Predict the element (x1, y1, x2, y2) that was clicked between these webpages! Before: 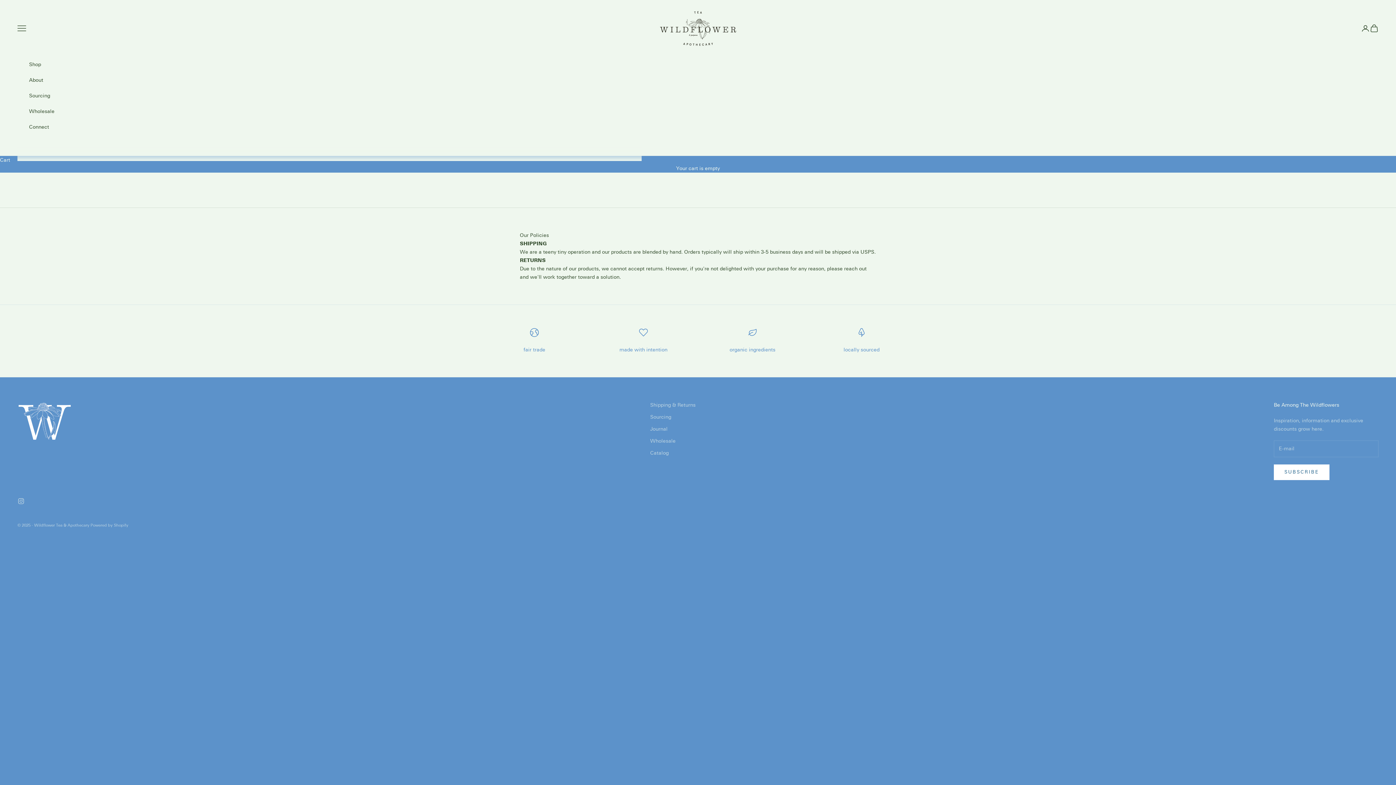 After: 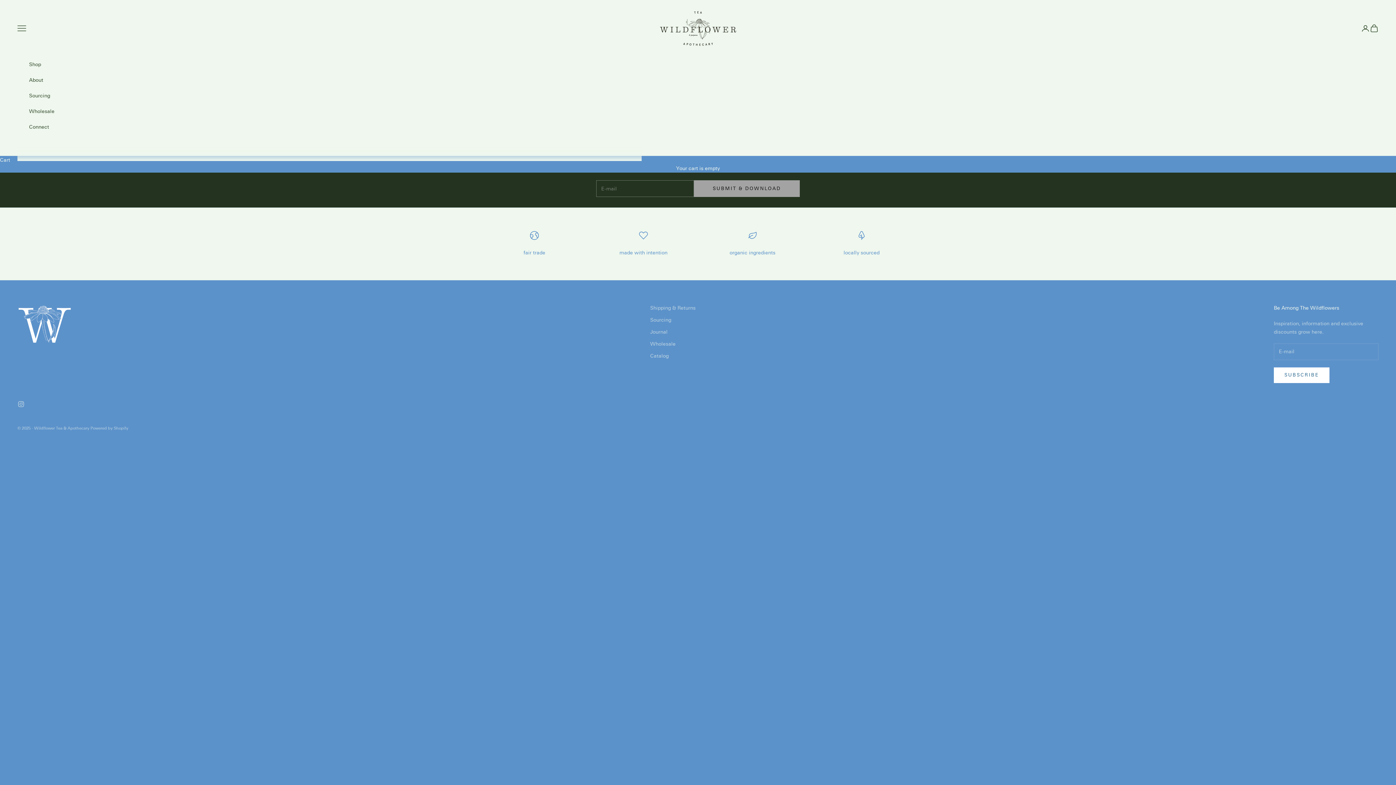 Action: bbox: (650, 450, 668, 456) label: Catalog